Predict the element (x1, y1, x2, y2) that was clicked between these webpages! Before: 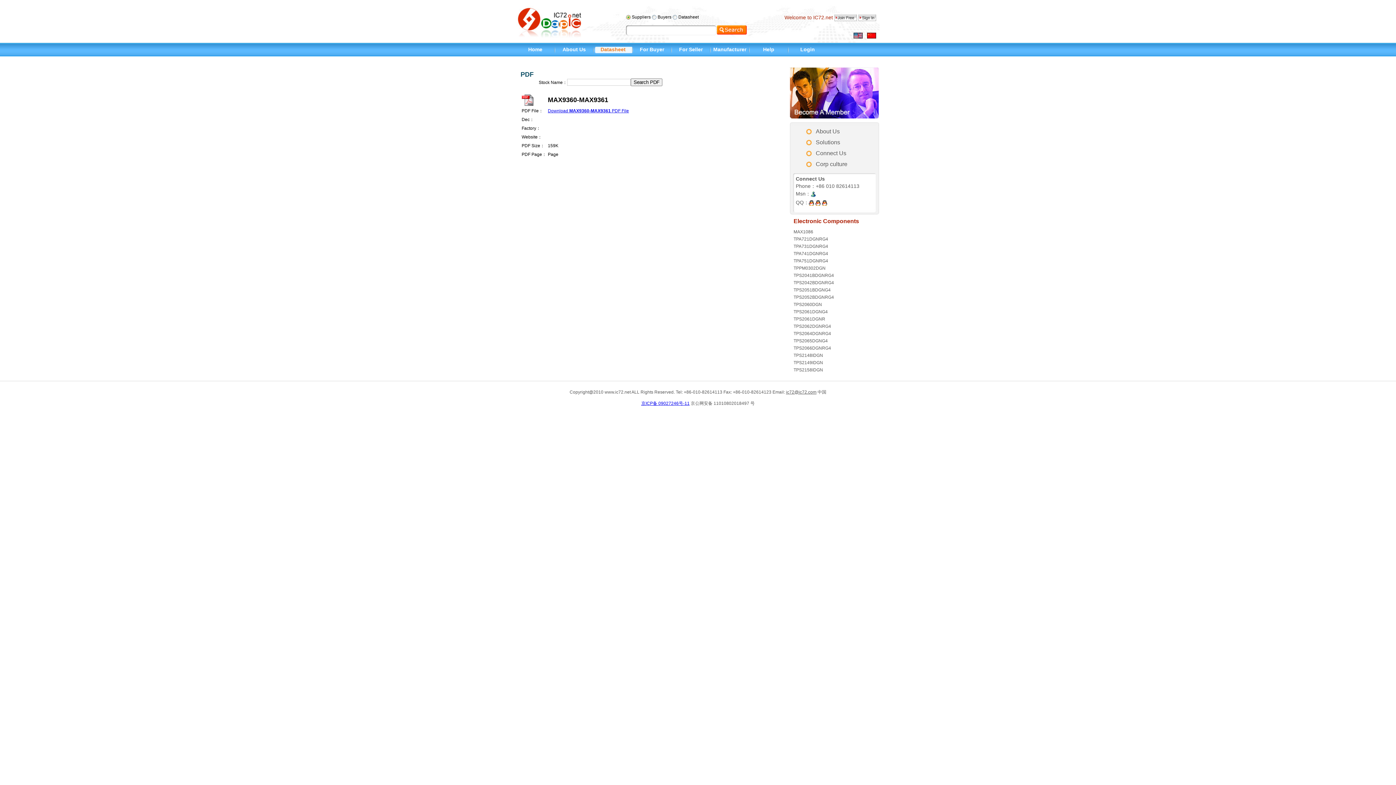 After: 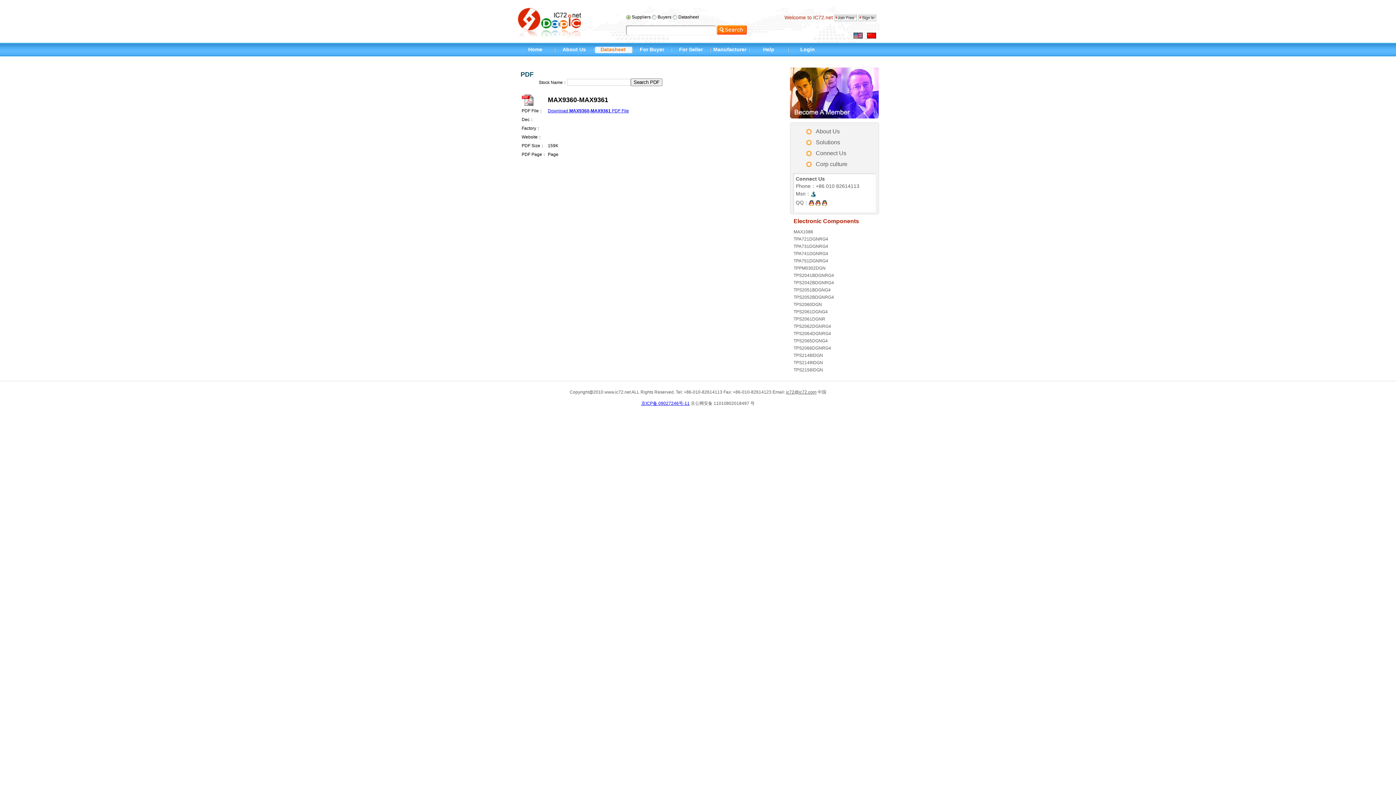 Action: label: TPS2064DGNRG4 bbox: (793, 331, 831, 336)